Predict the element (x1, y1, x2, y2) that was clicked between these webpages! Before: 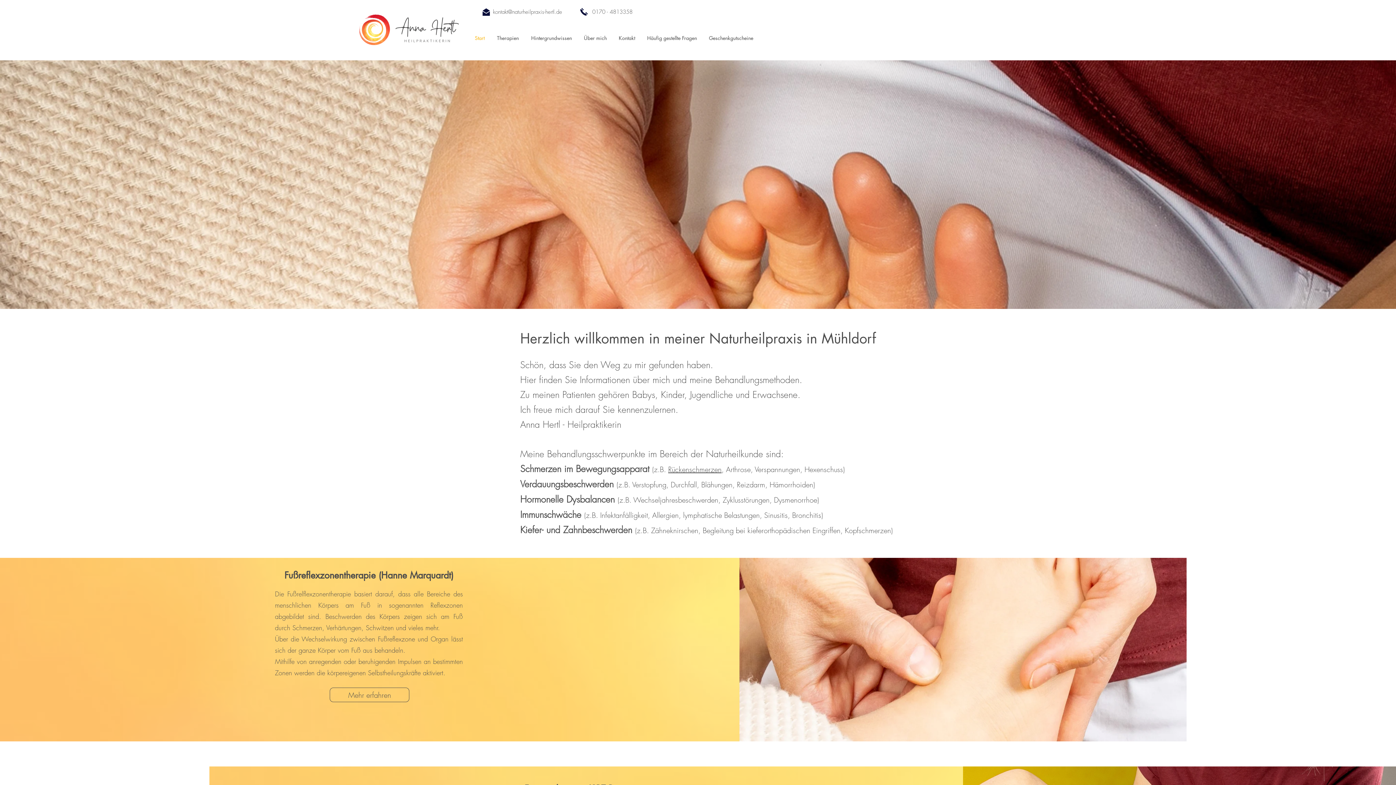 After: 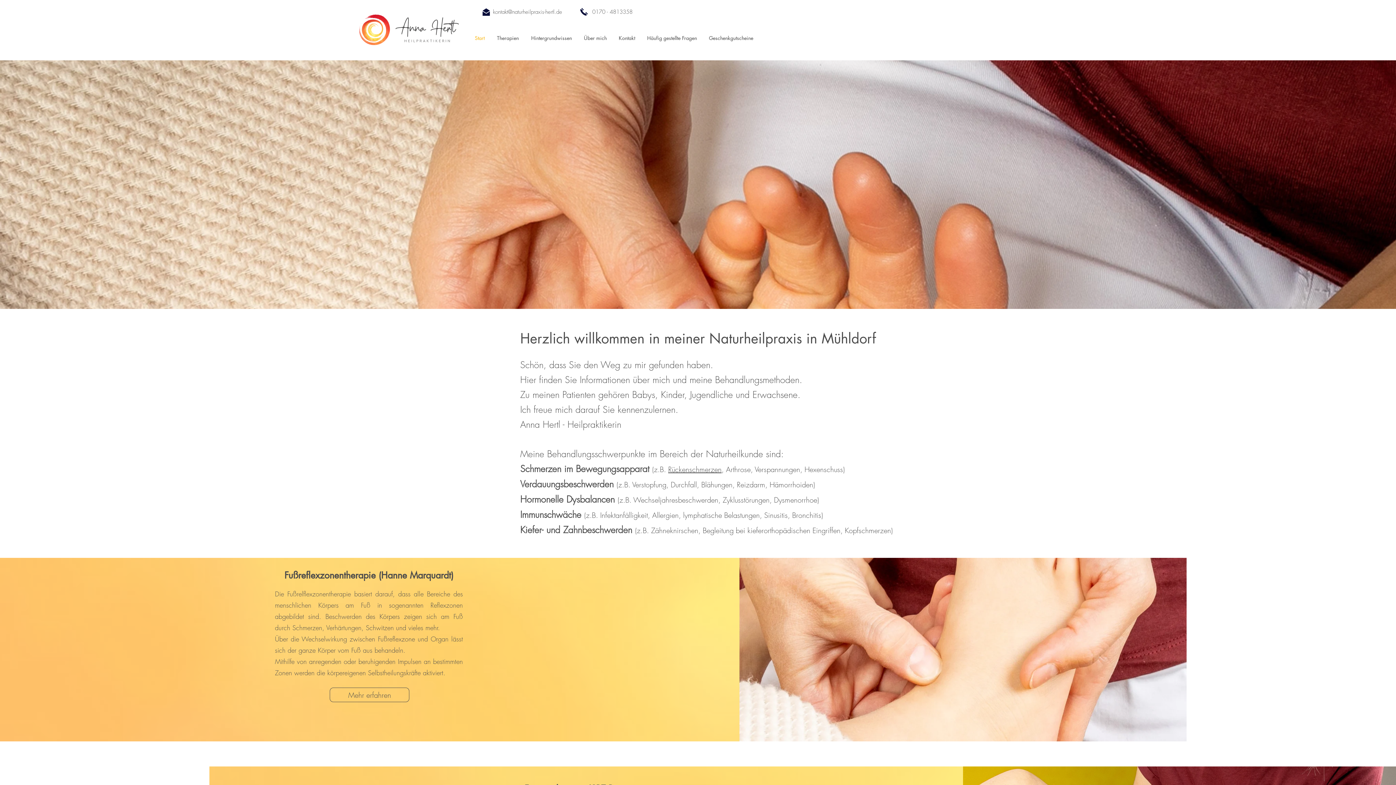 Action: bbox: (524, 32, 577, 43) label: Hintergrundwissen